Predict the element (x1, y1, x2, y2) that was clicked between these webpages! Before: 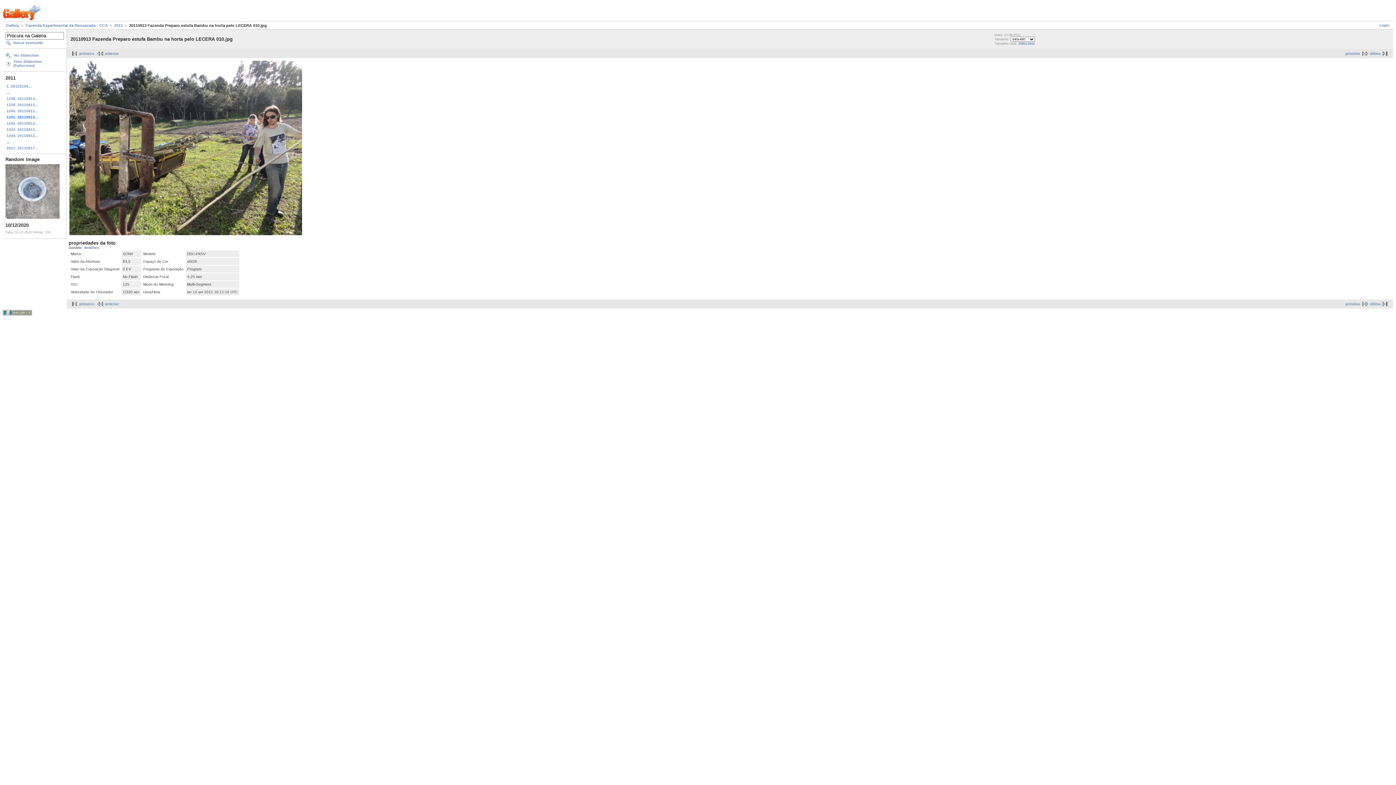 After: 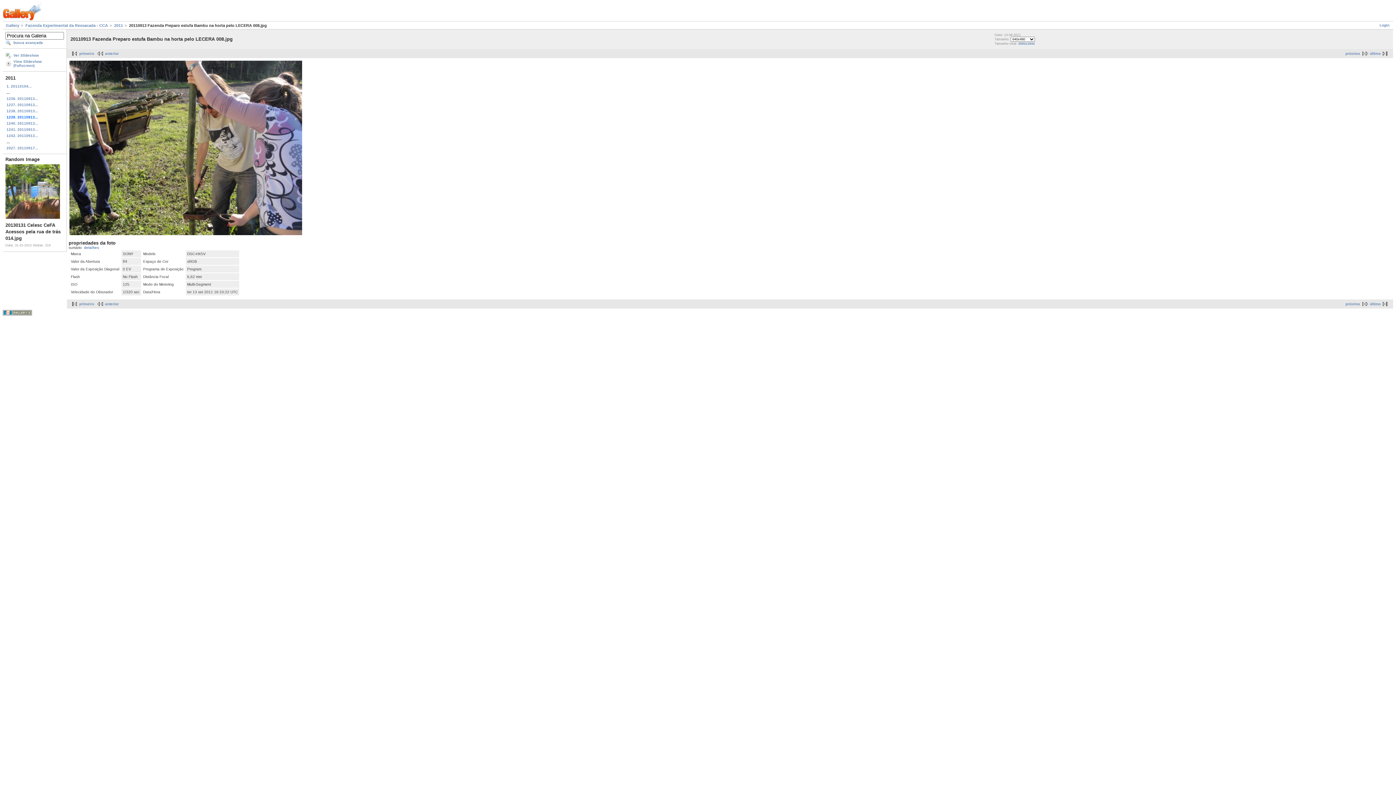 Action: bbox: (5, 101, 64, 107) label: 1239. 20110913...